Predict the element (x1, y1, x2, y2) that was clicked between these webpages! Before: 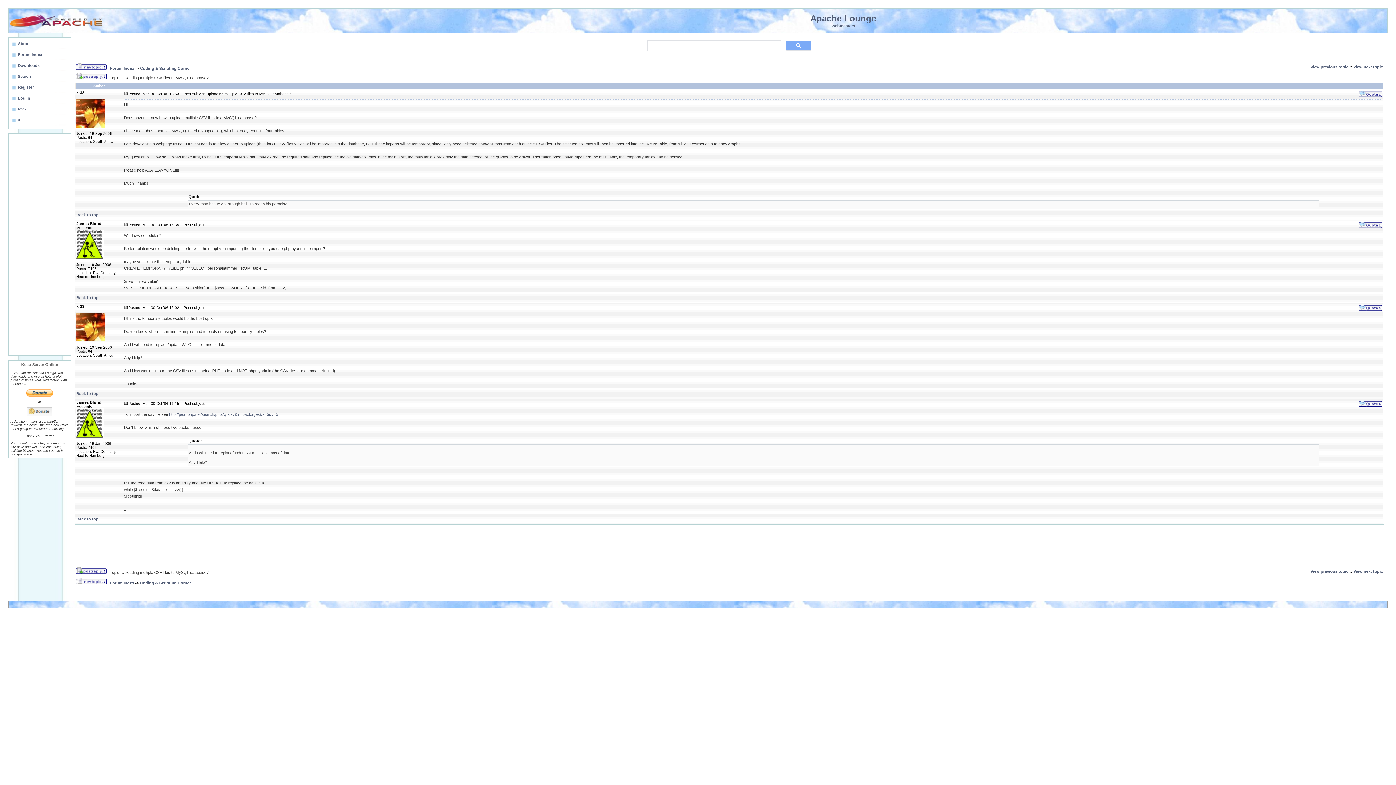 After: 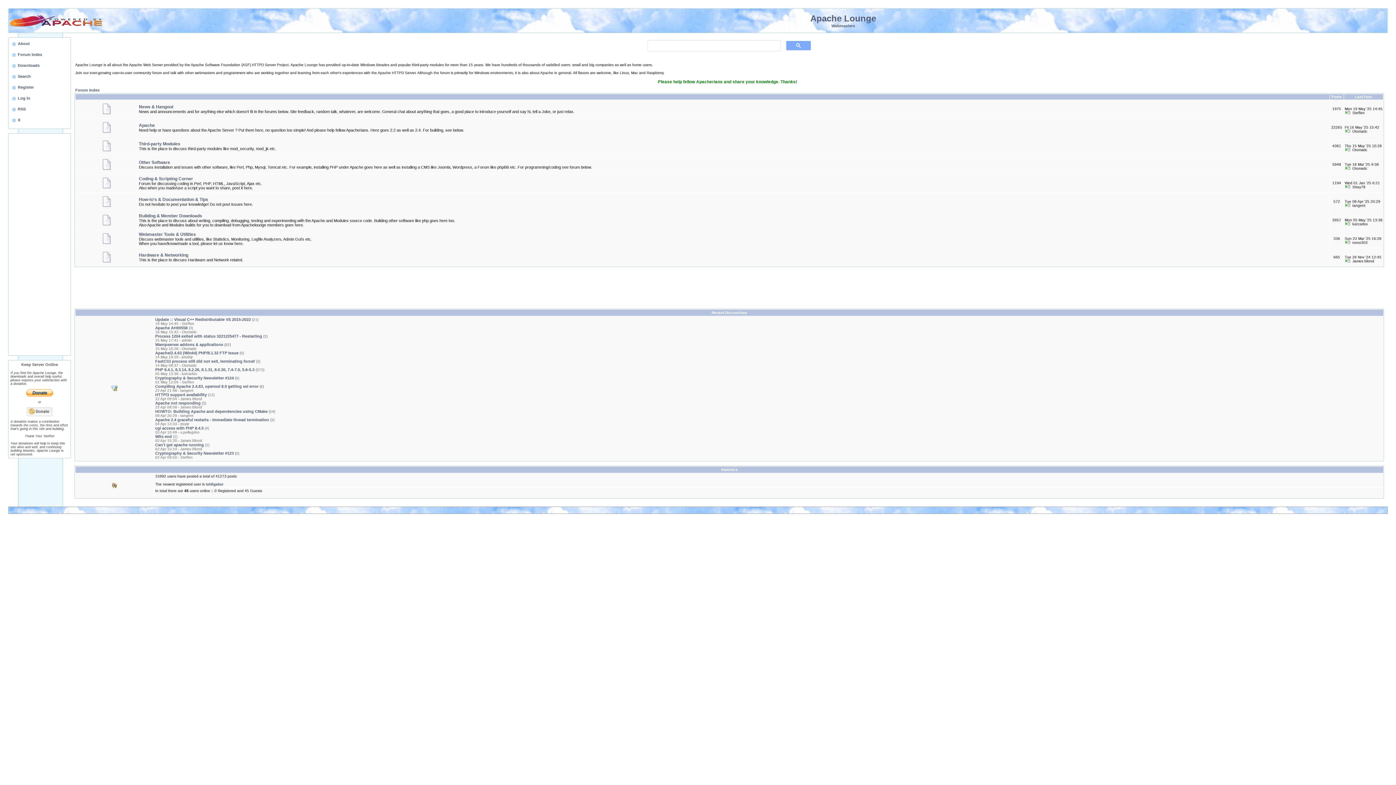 Action: bbox: (109, 66, 134, 70) label: Forum Index